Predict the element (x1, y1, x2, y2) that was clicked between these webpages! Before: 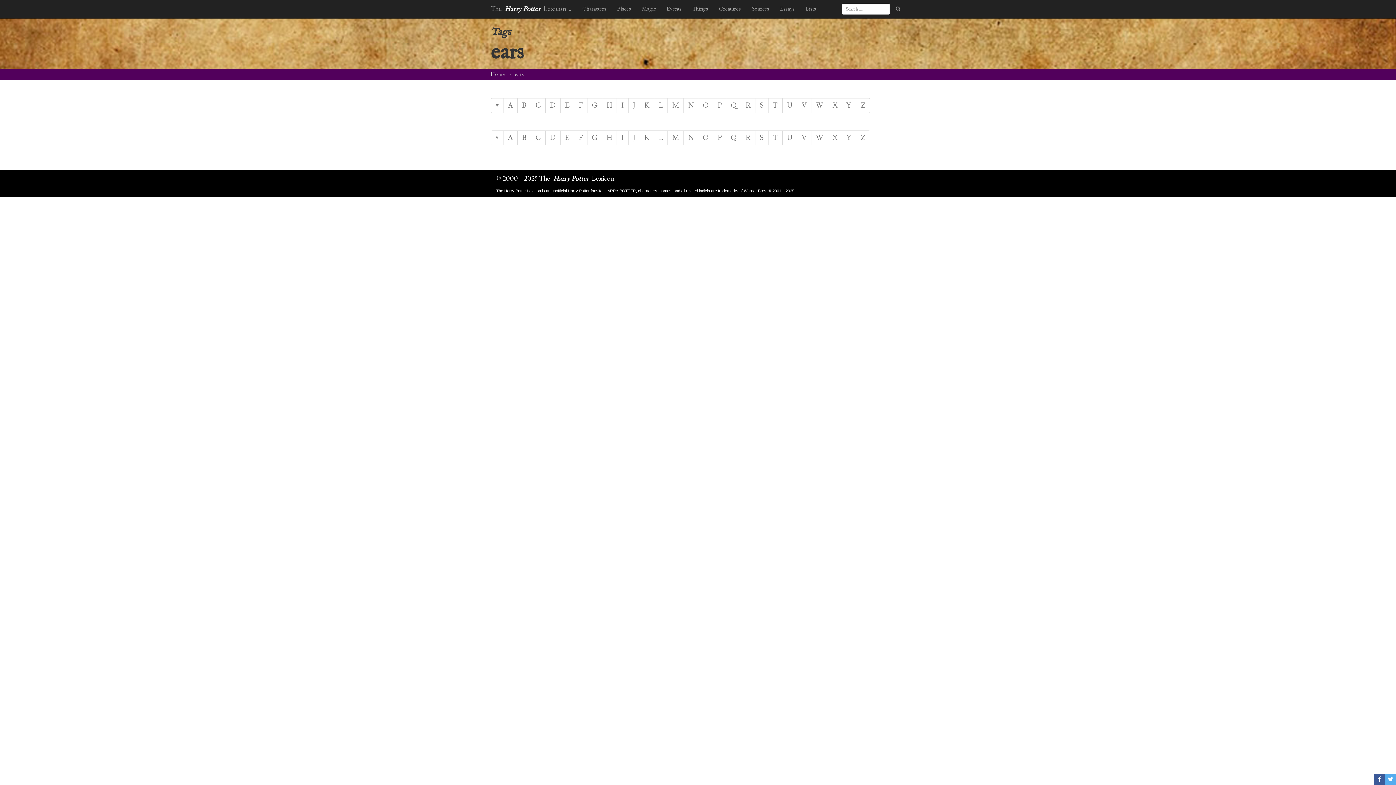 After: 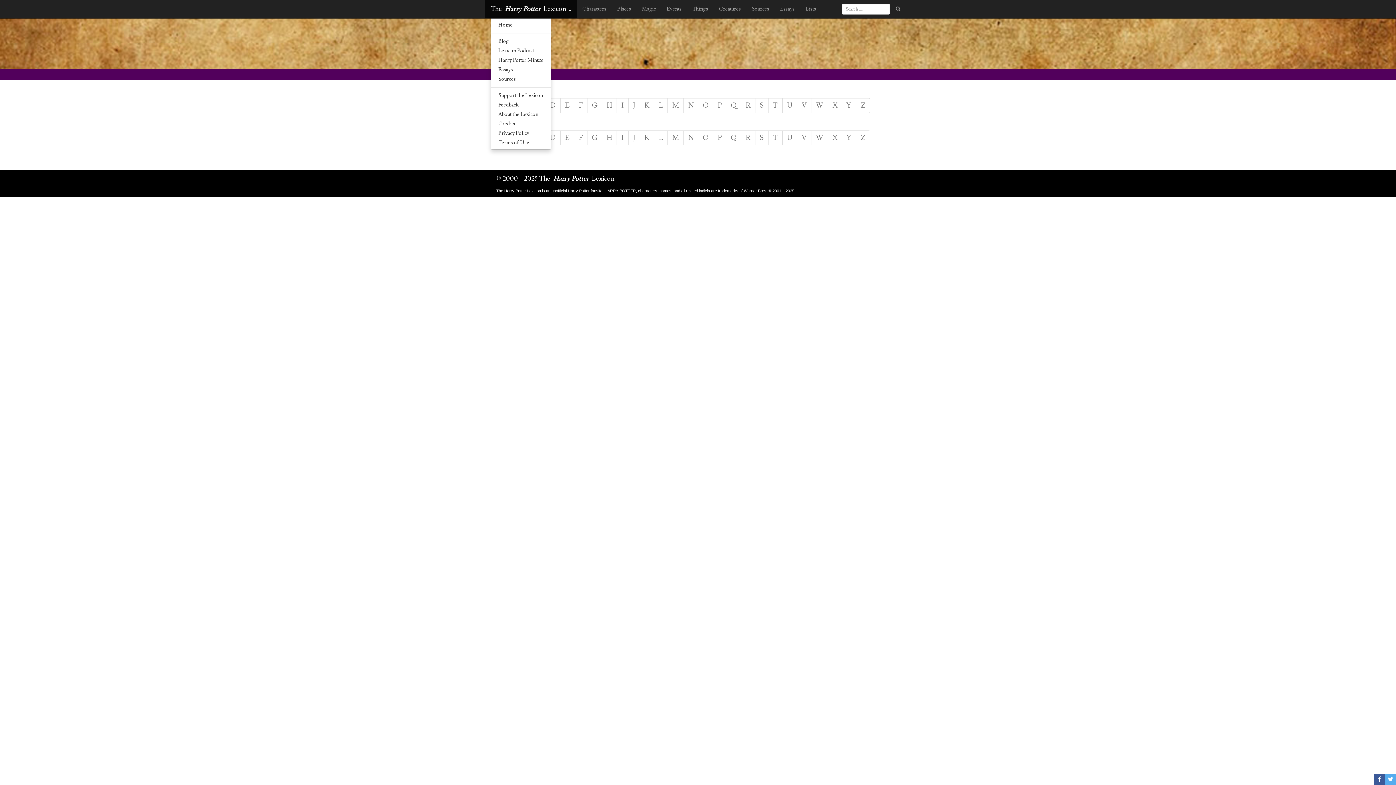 Action: bbox: (485, 0, 577, 18) label: The Harry Potter Lexicon 